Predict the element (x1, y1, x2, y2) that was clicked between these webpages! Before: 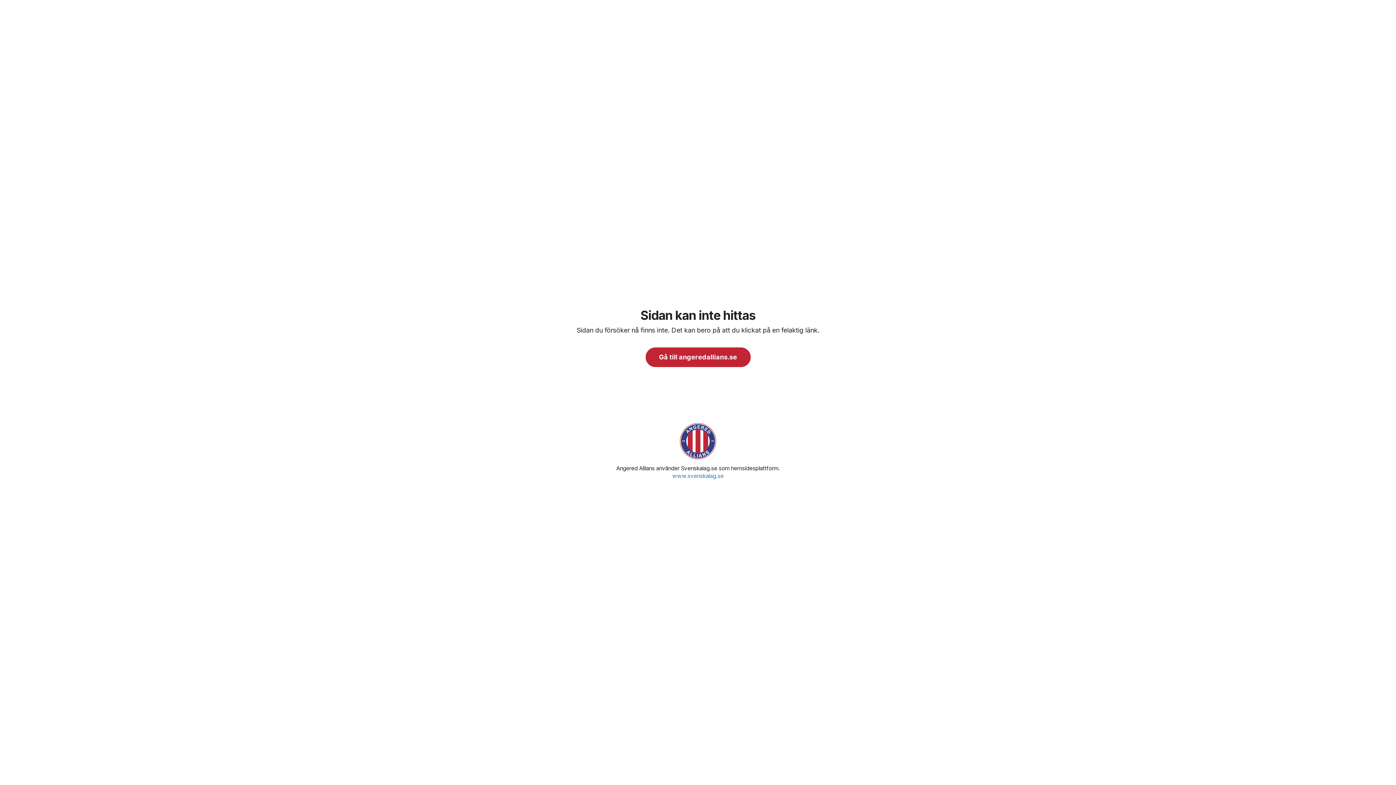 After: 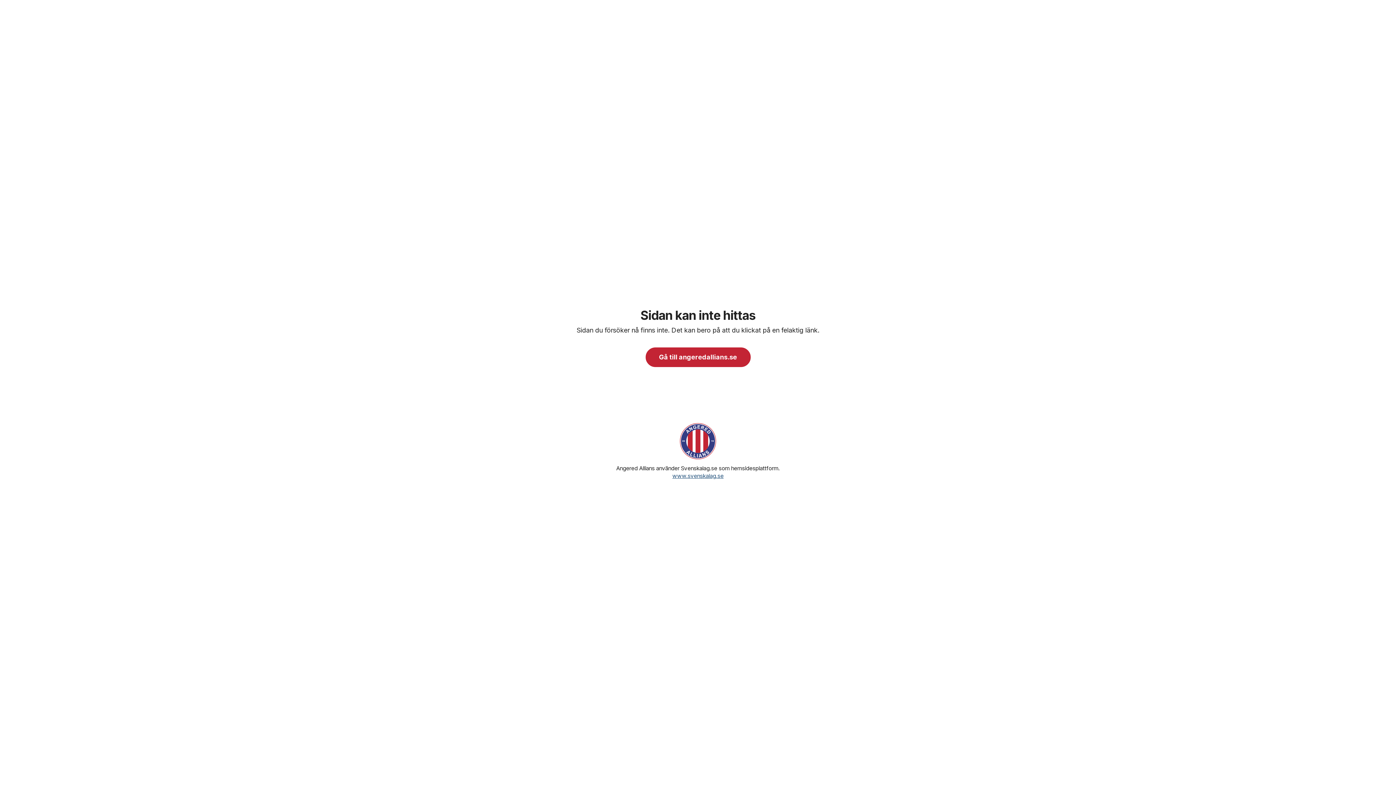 Action: label: www.svenskalag.se bbox: (672, 472, 723, 479)